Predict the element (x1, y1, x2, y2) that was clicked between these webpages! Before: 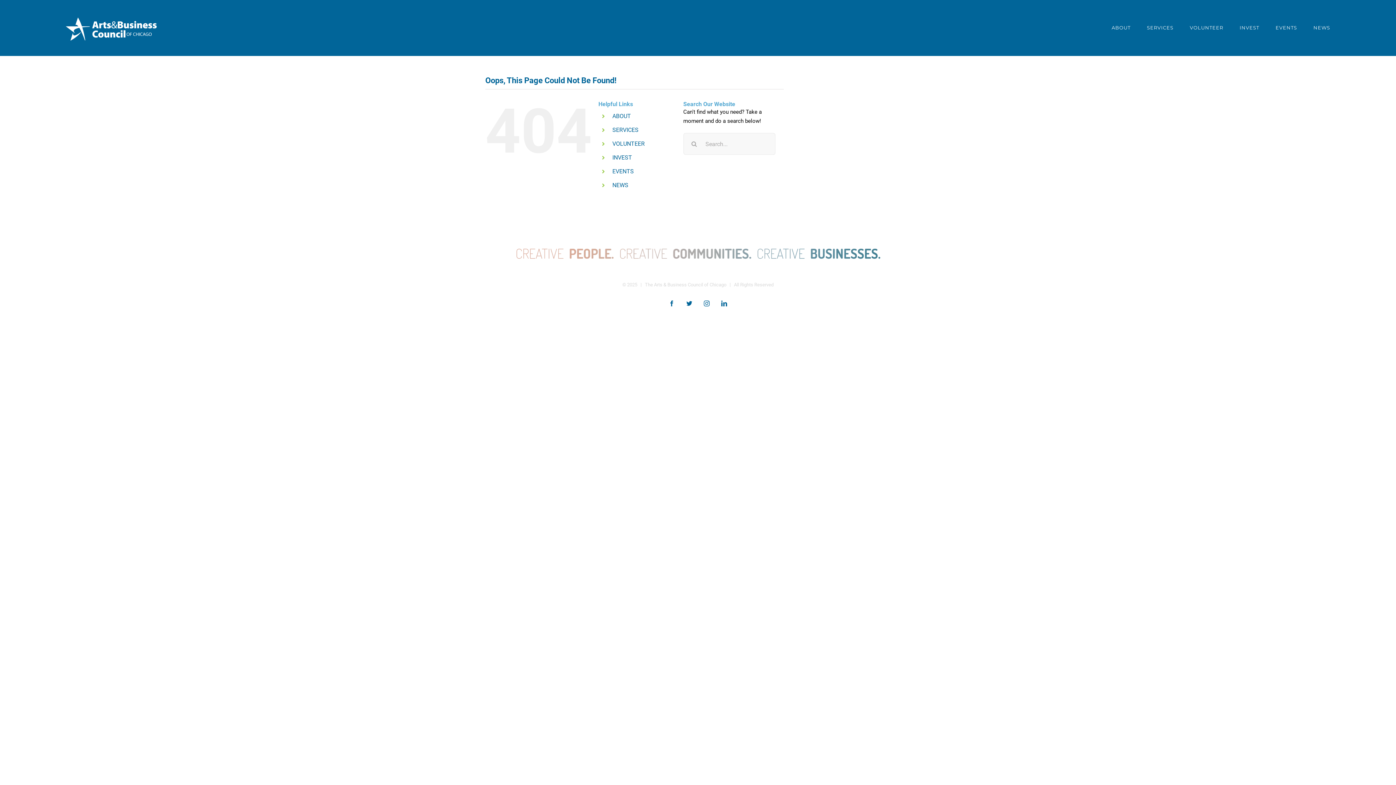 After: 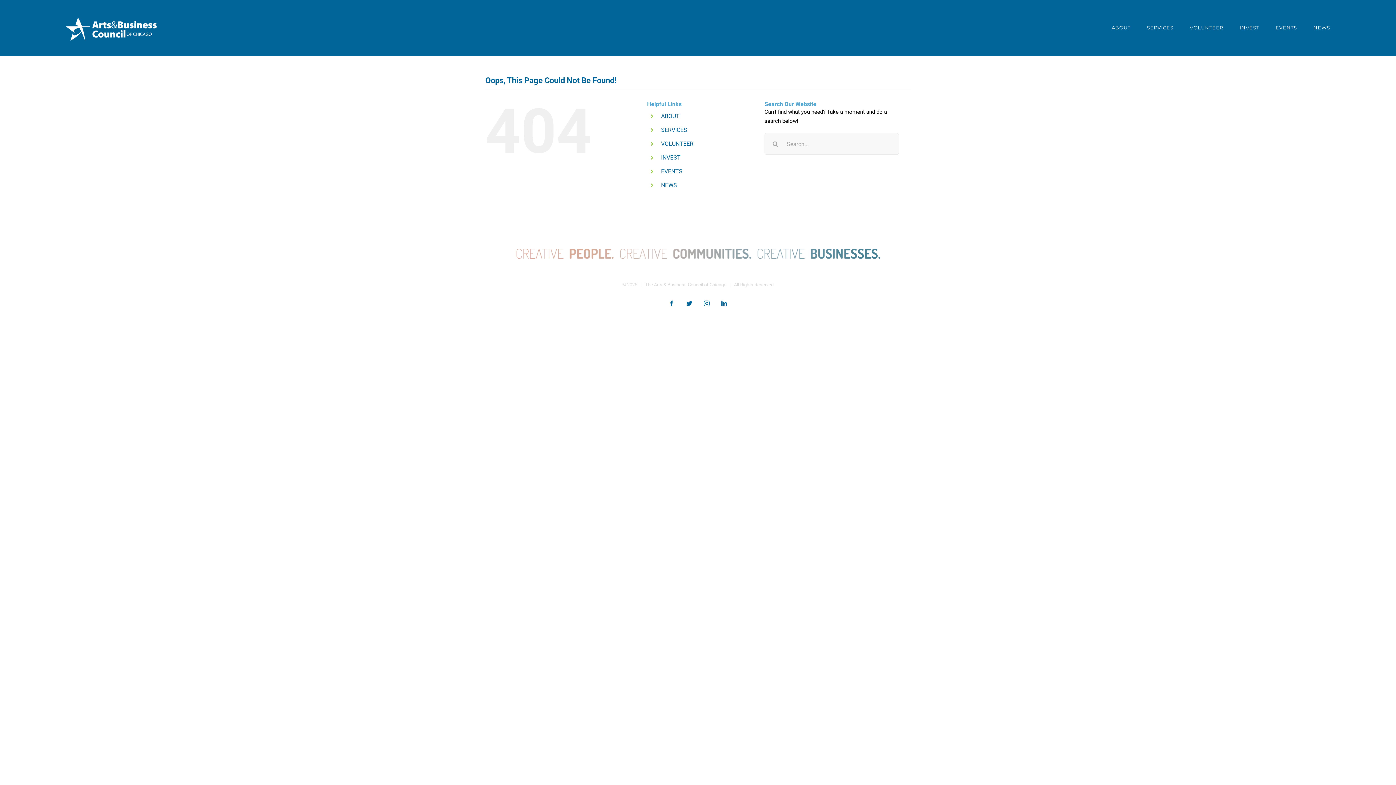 Action: bbox: (612, 126, 638, 133) label: SERVICES